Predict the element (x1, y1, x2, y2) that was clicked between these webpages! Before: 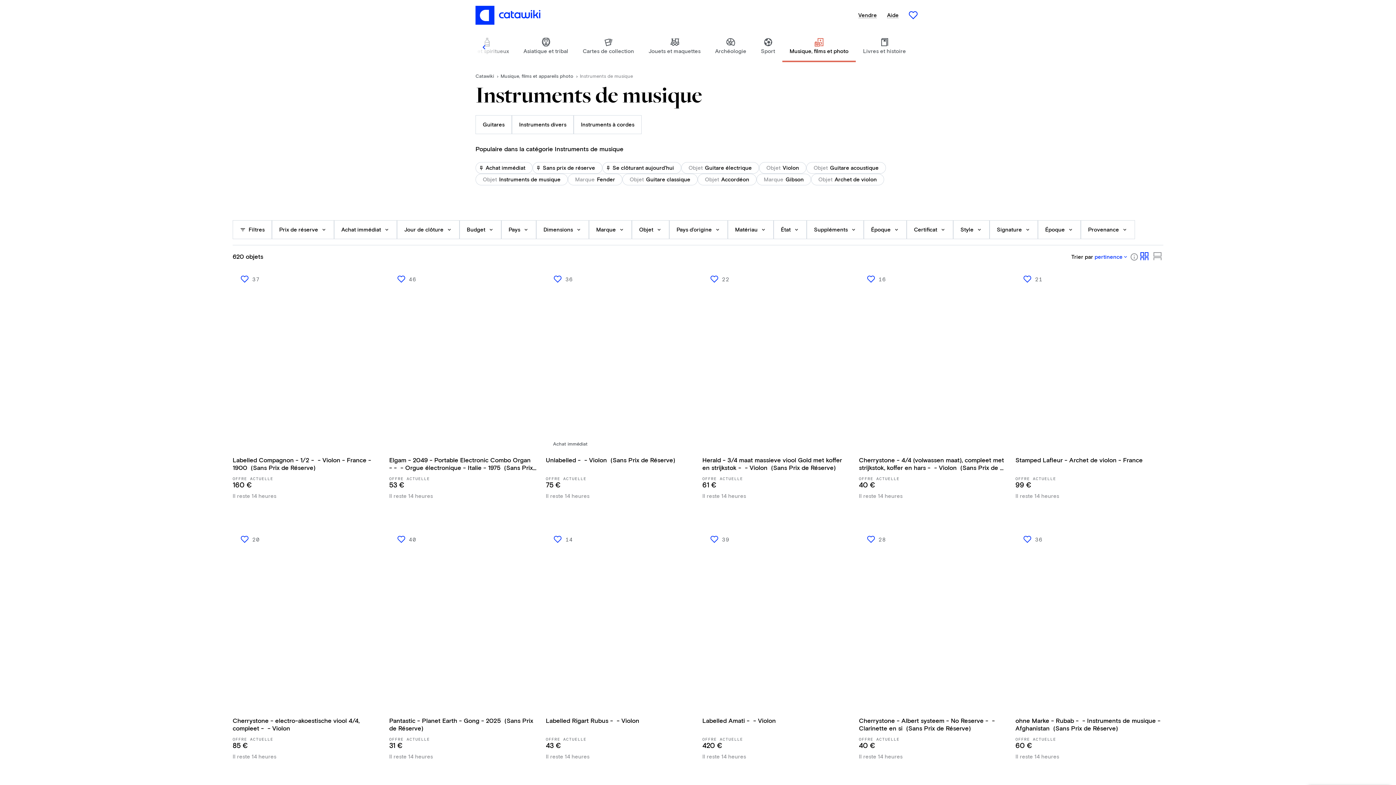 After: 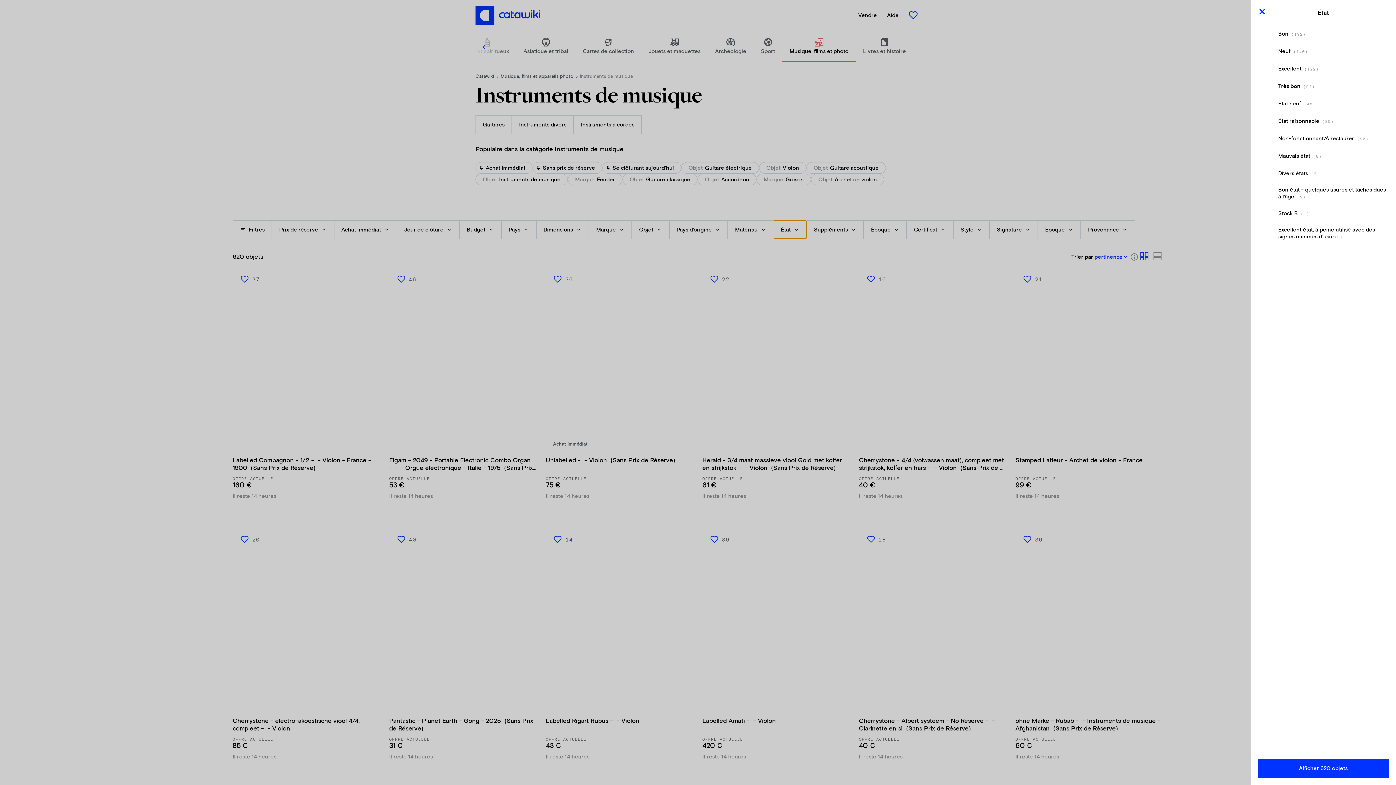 Action: bbox: (773, 220, 806, 239) label: État